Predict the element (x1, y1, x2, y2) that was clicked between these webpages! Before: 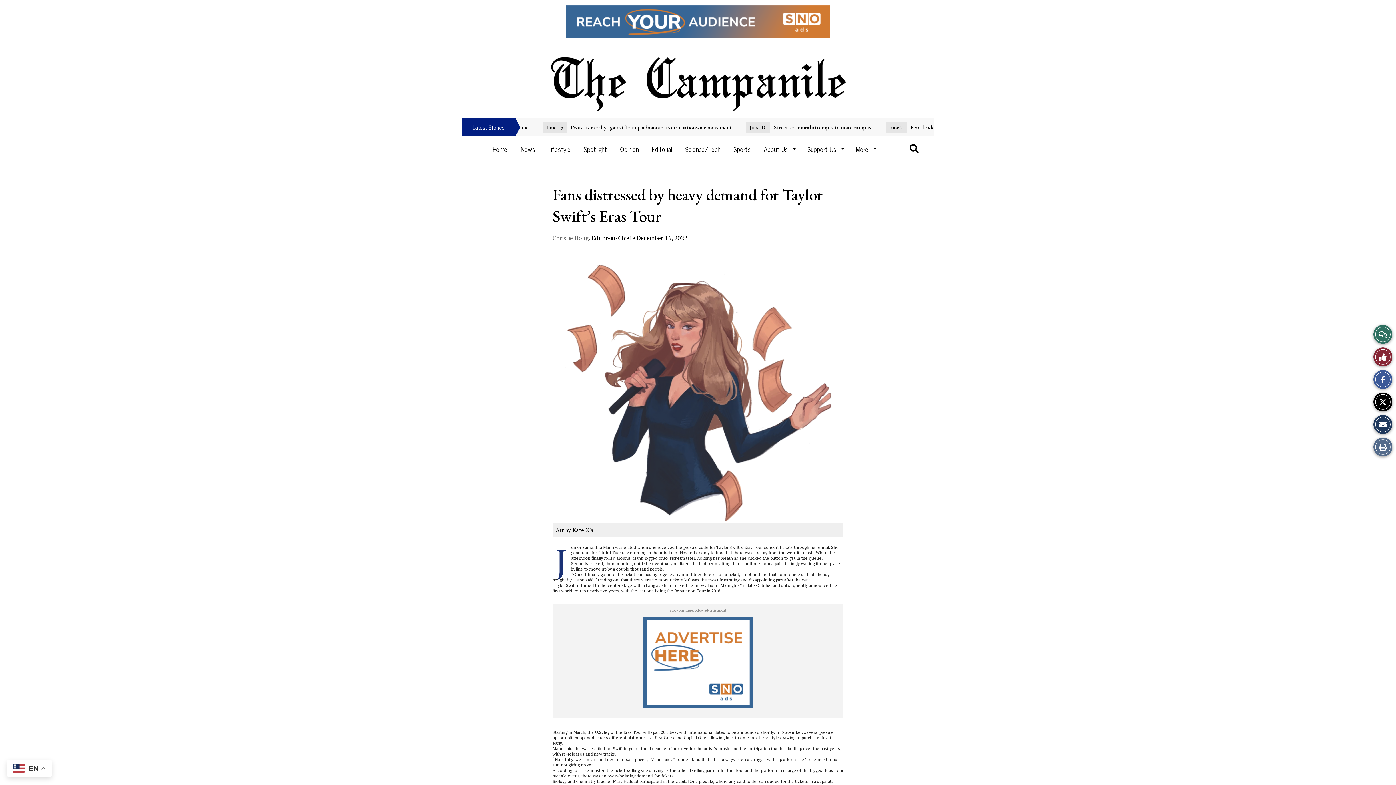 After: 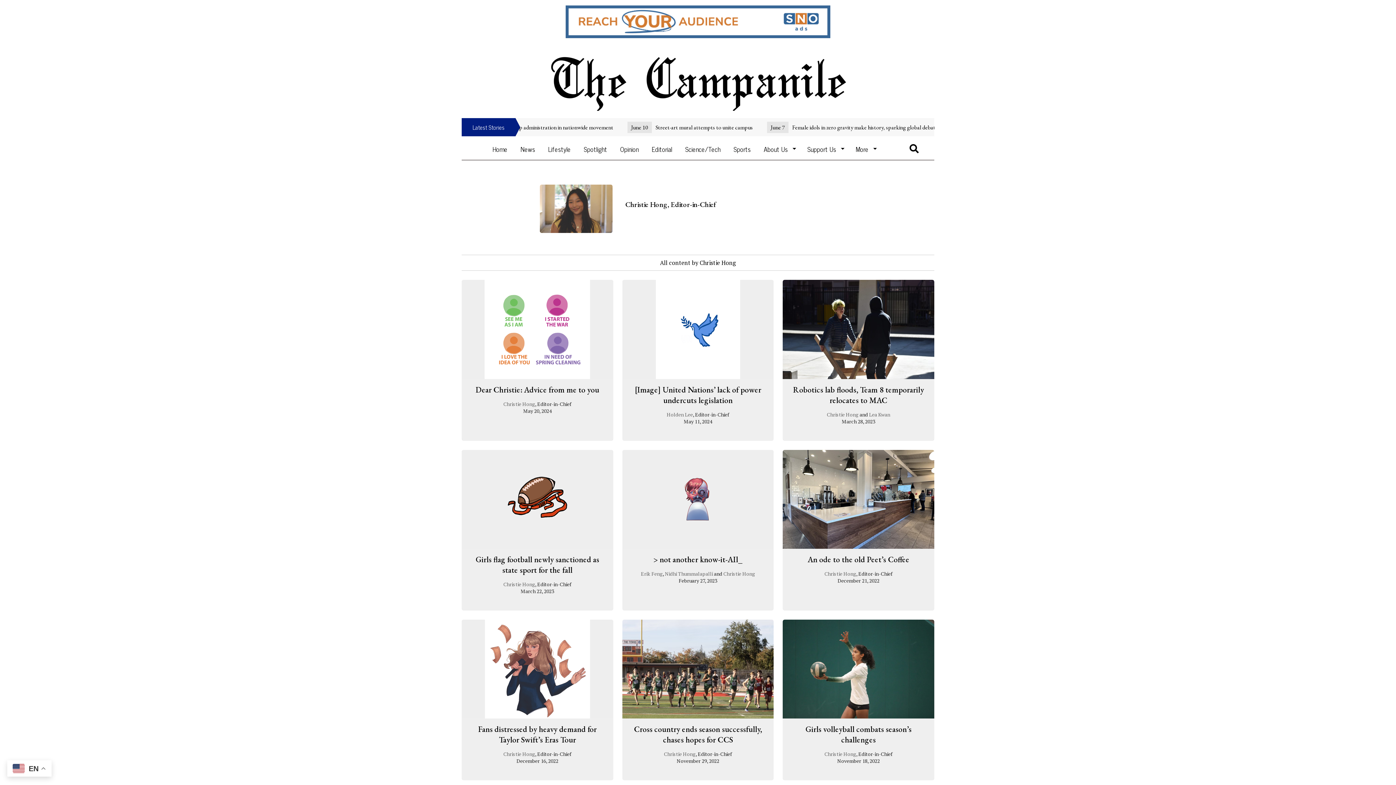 Action: label: Christie Hong bbox: (552, 234, 589, 242)